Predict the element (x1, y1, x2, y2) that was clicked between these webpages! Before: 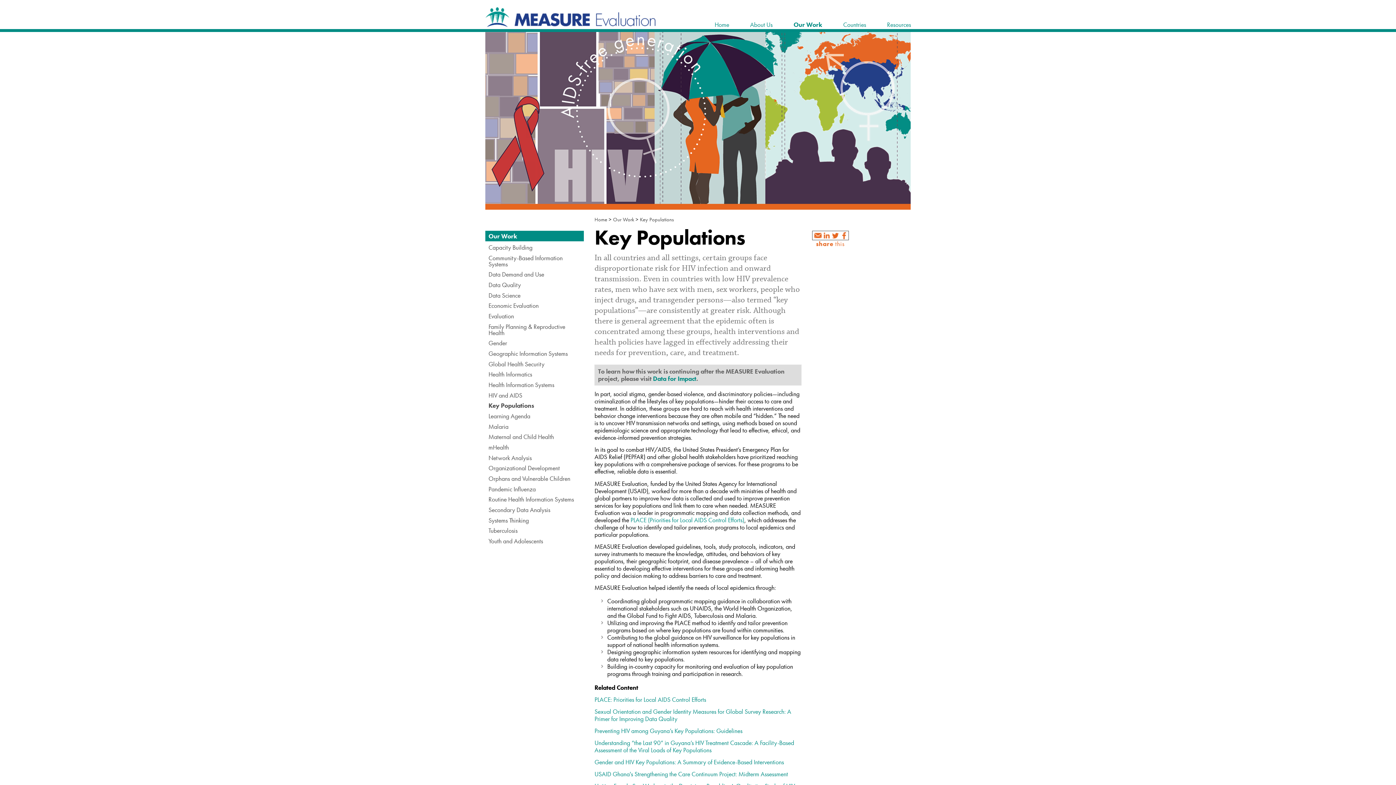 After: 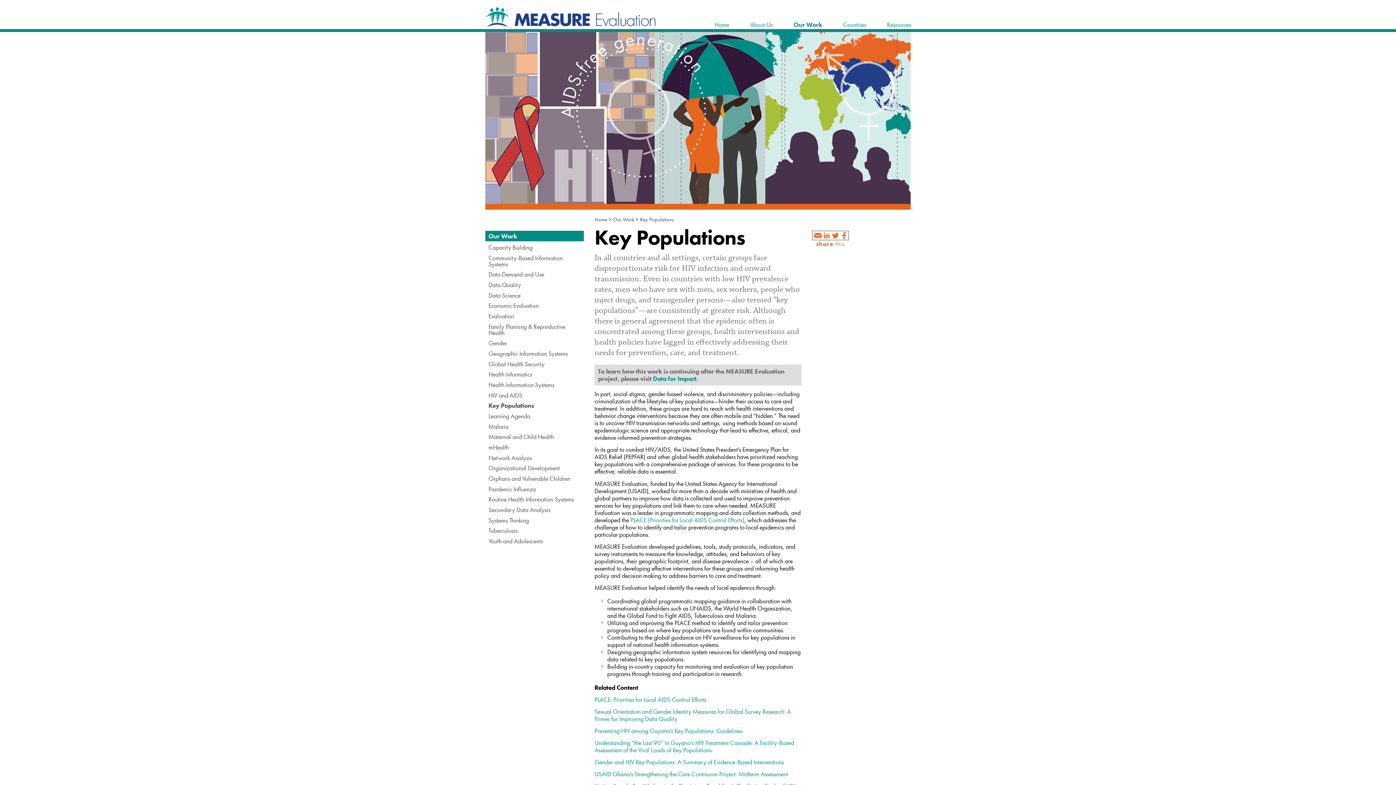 Action: bbox: (813, 232, 822, 240)